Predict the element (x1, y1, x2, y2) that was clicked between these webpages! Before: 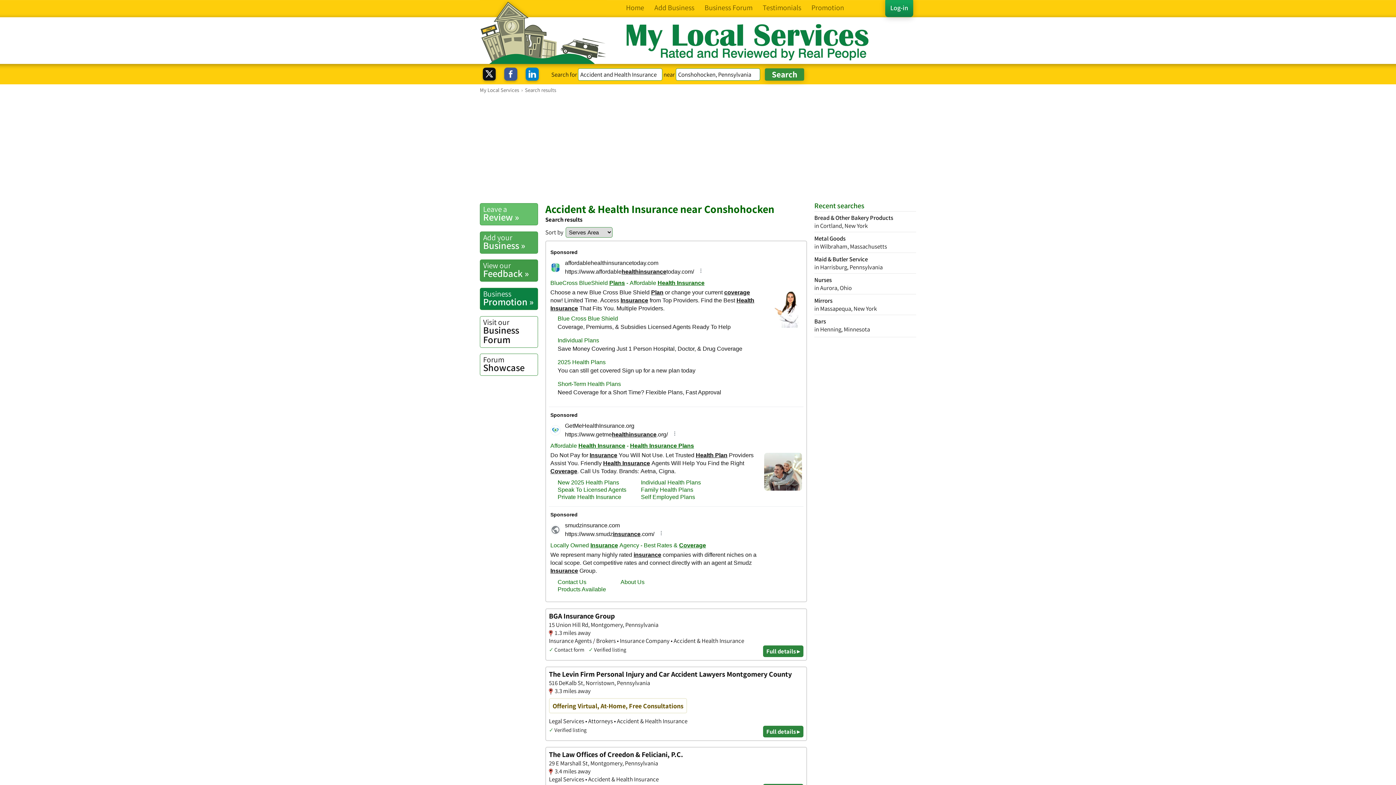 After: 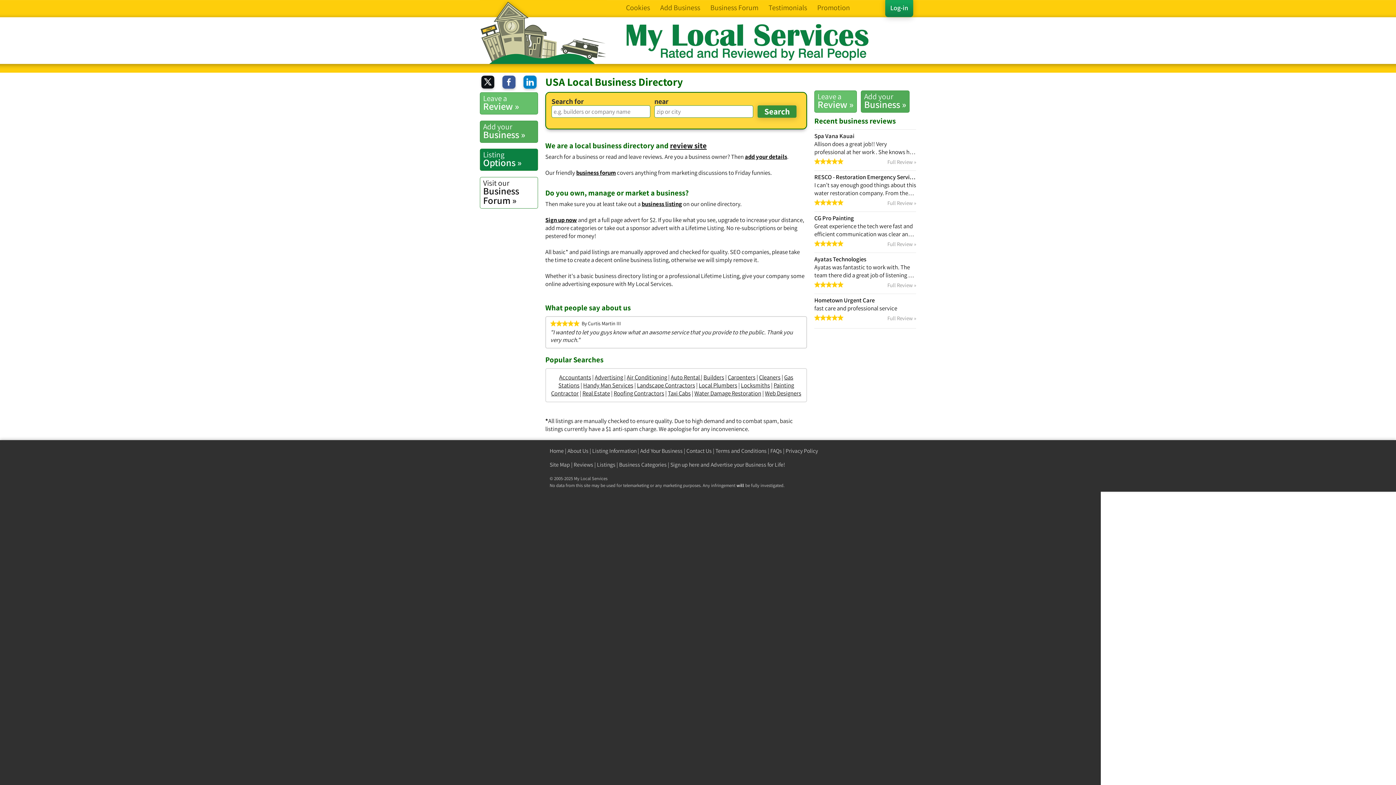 Action: bbox: (480, 86, 520, 93) label: My Local Services 